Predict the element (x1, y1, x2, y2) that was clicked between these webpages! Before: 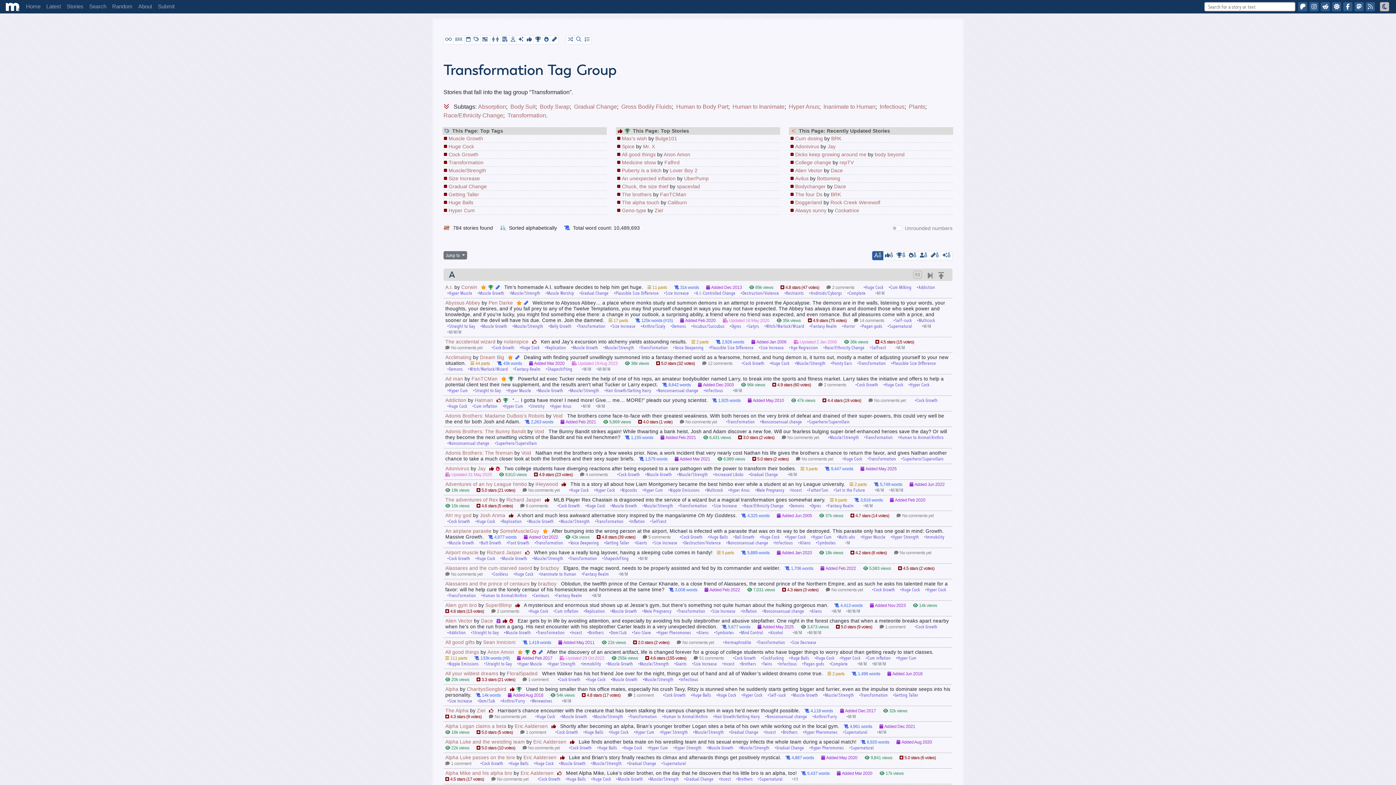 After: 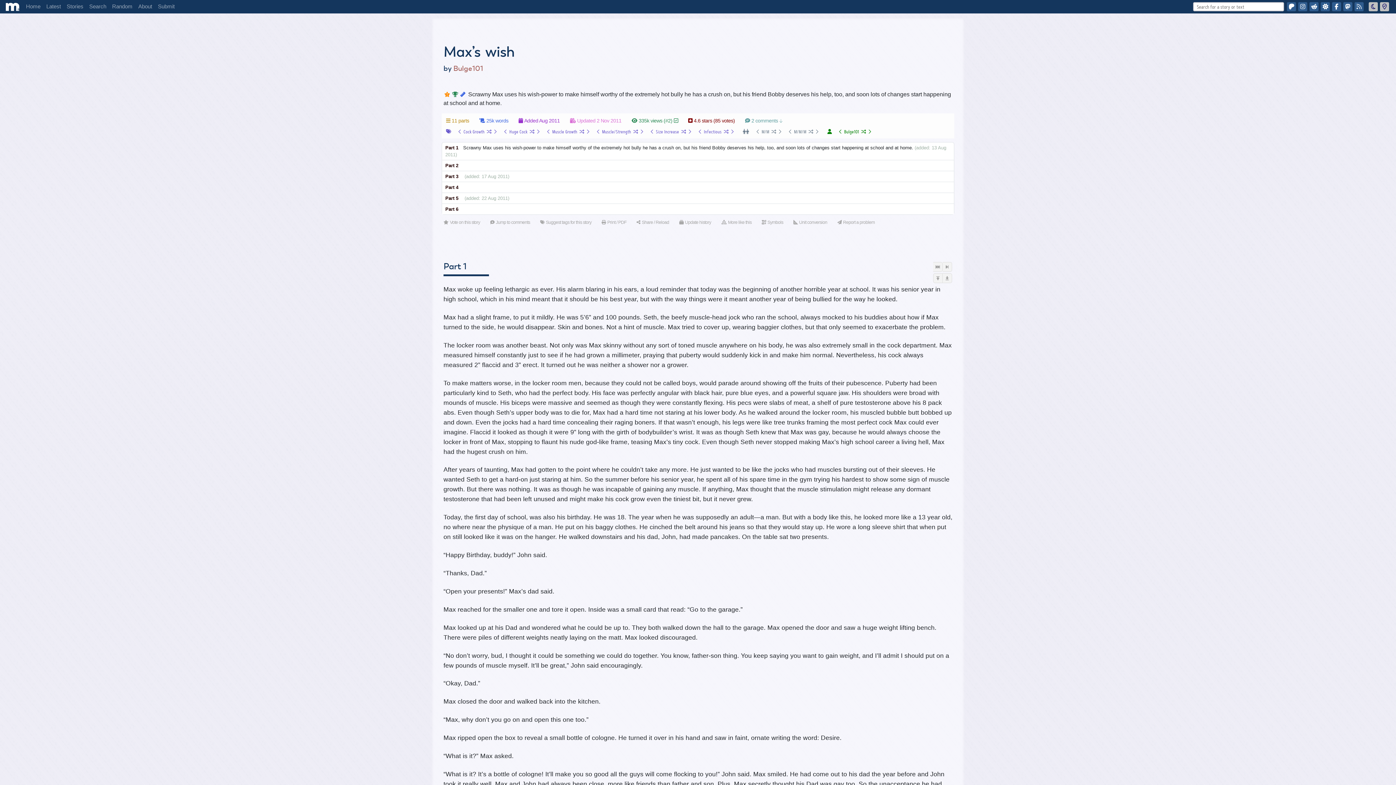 Action: bbox: (622, 135, 647, 141) label: Max’s wish